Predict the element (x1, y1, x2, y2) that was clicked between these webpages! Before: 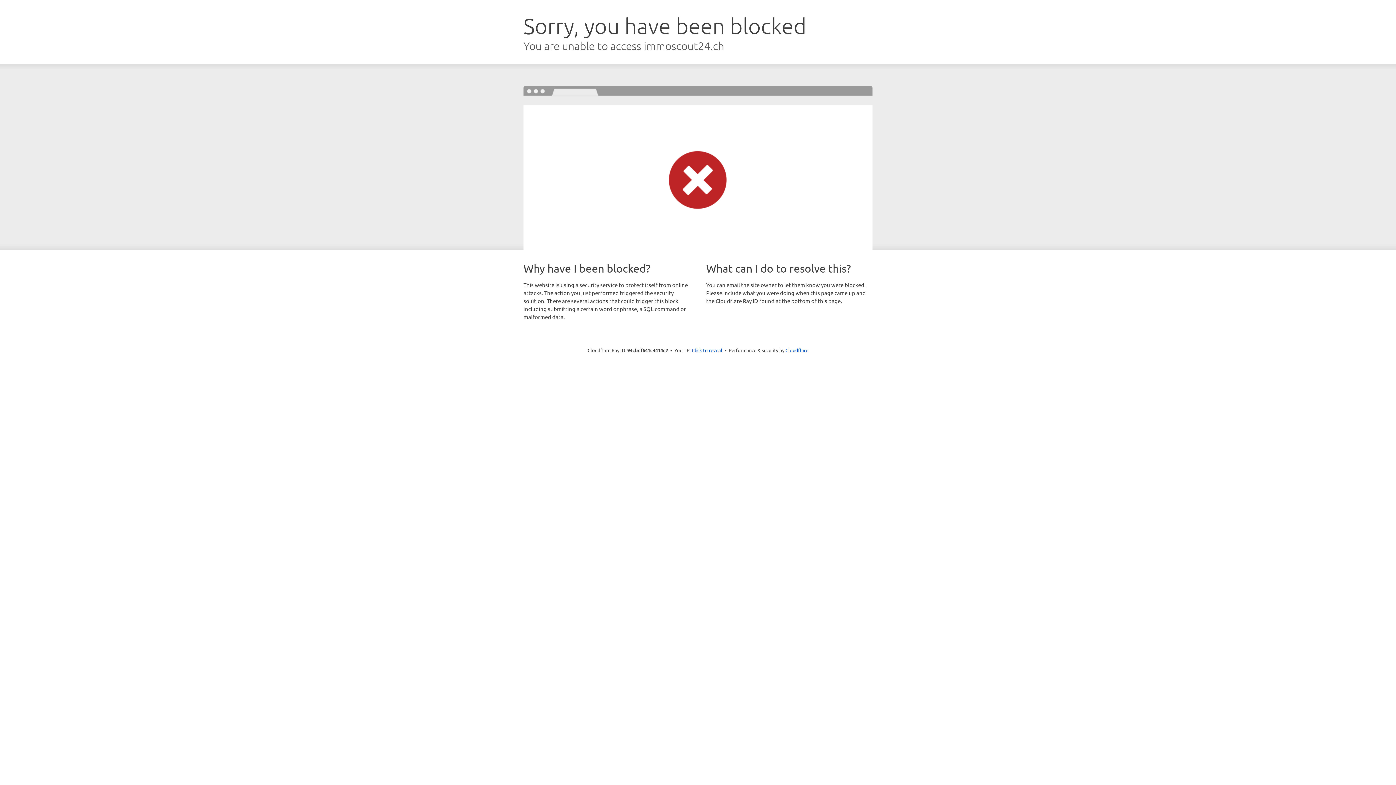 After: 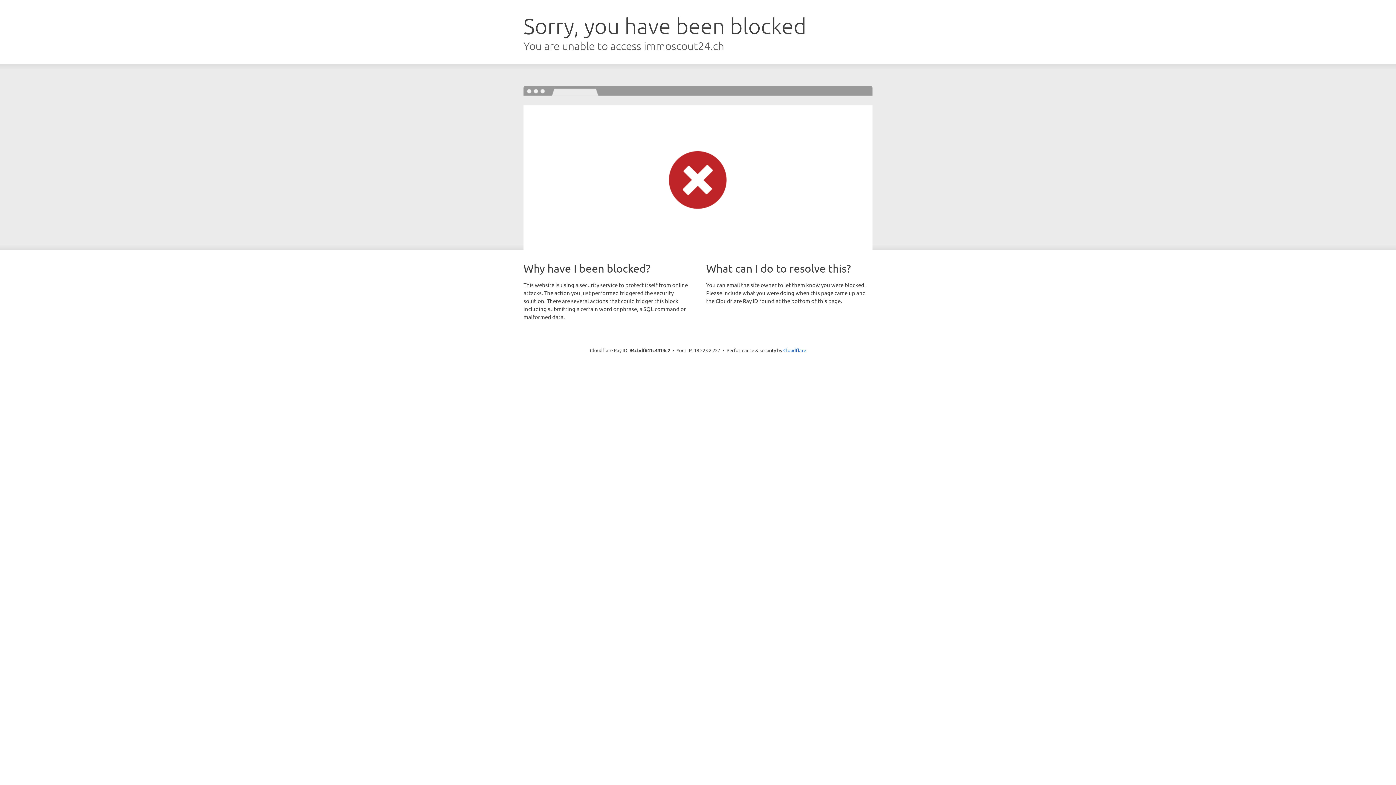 Action: bbox: (692, 346, 722, 353) label: Click to reveal